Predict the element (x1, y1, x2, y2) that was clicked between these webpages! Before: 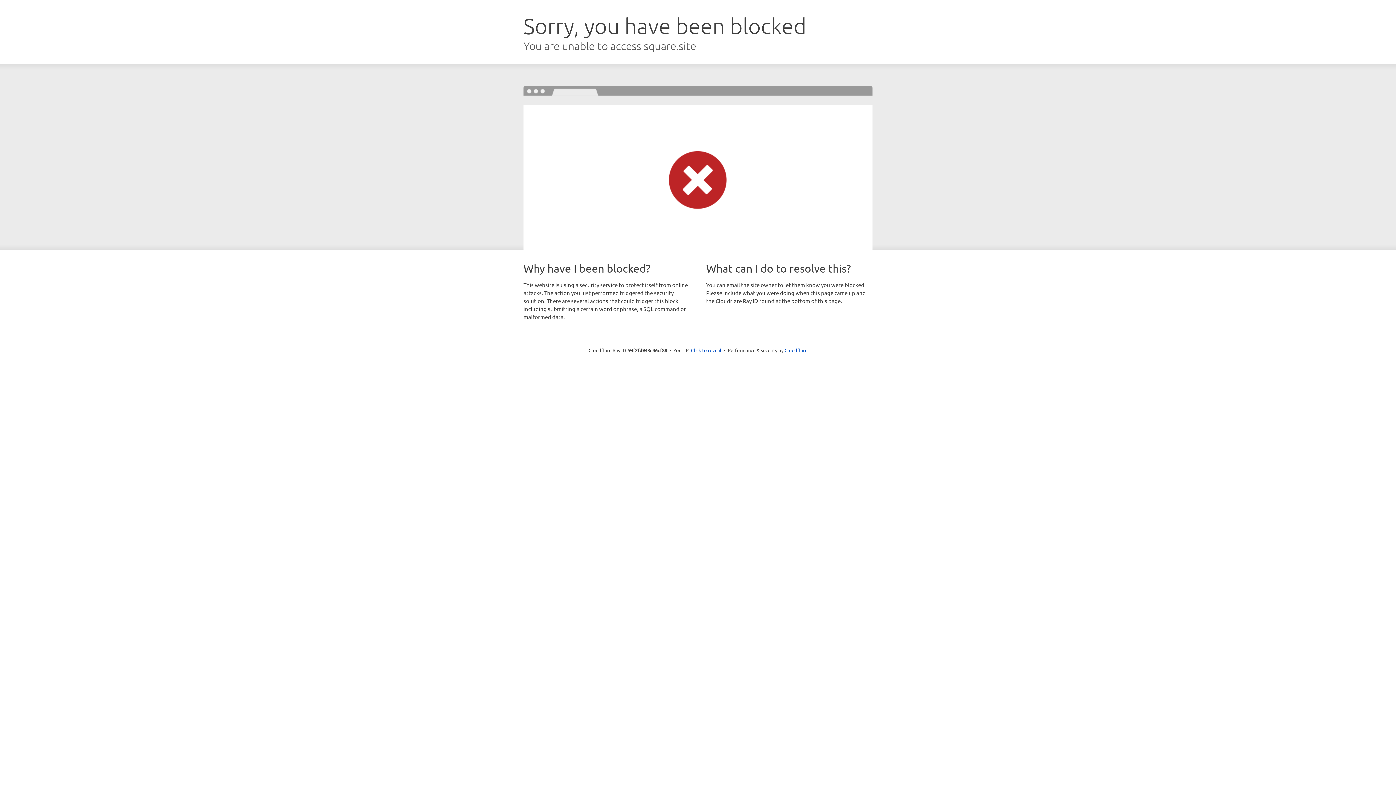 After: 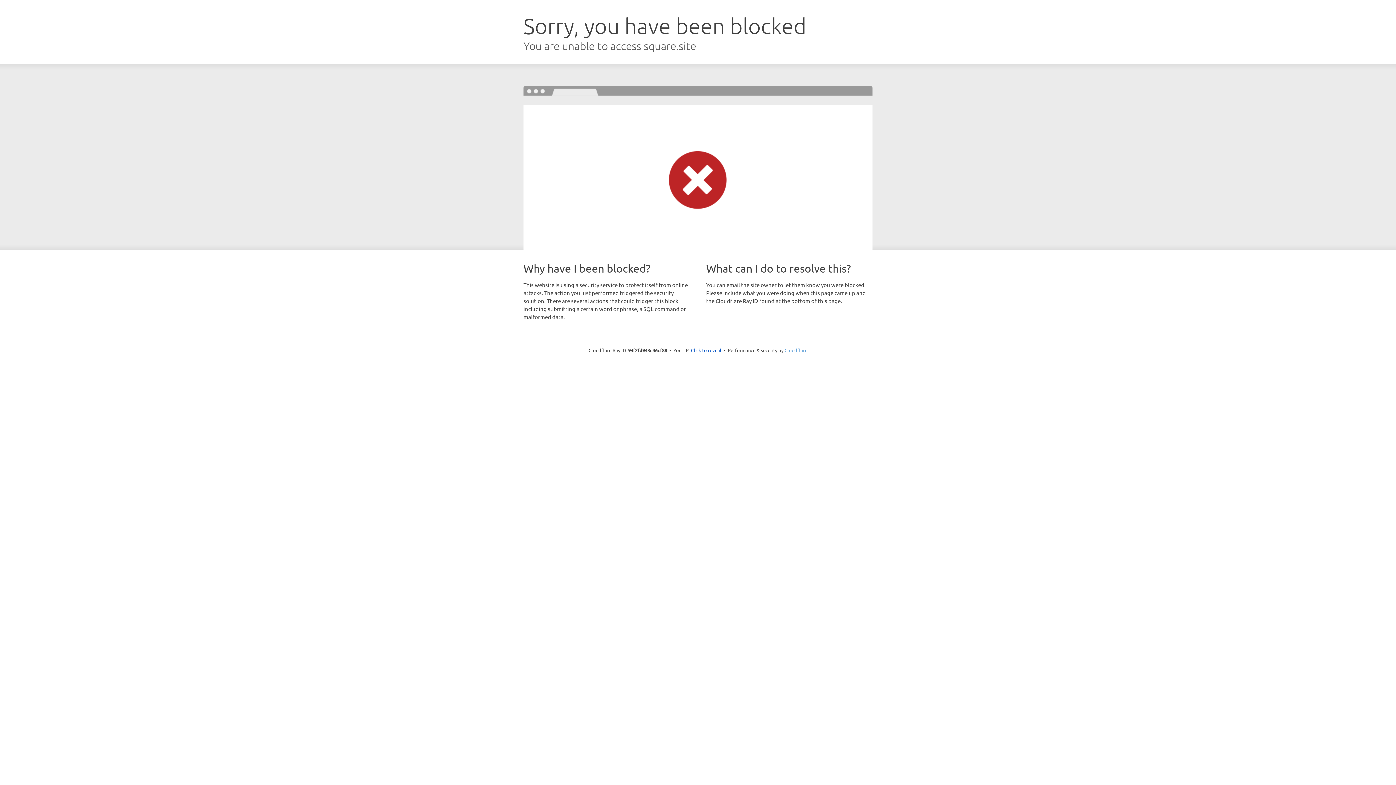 Action: bbox: (784, 347, 807, 353) label: Cloudflare